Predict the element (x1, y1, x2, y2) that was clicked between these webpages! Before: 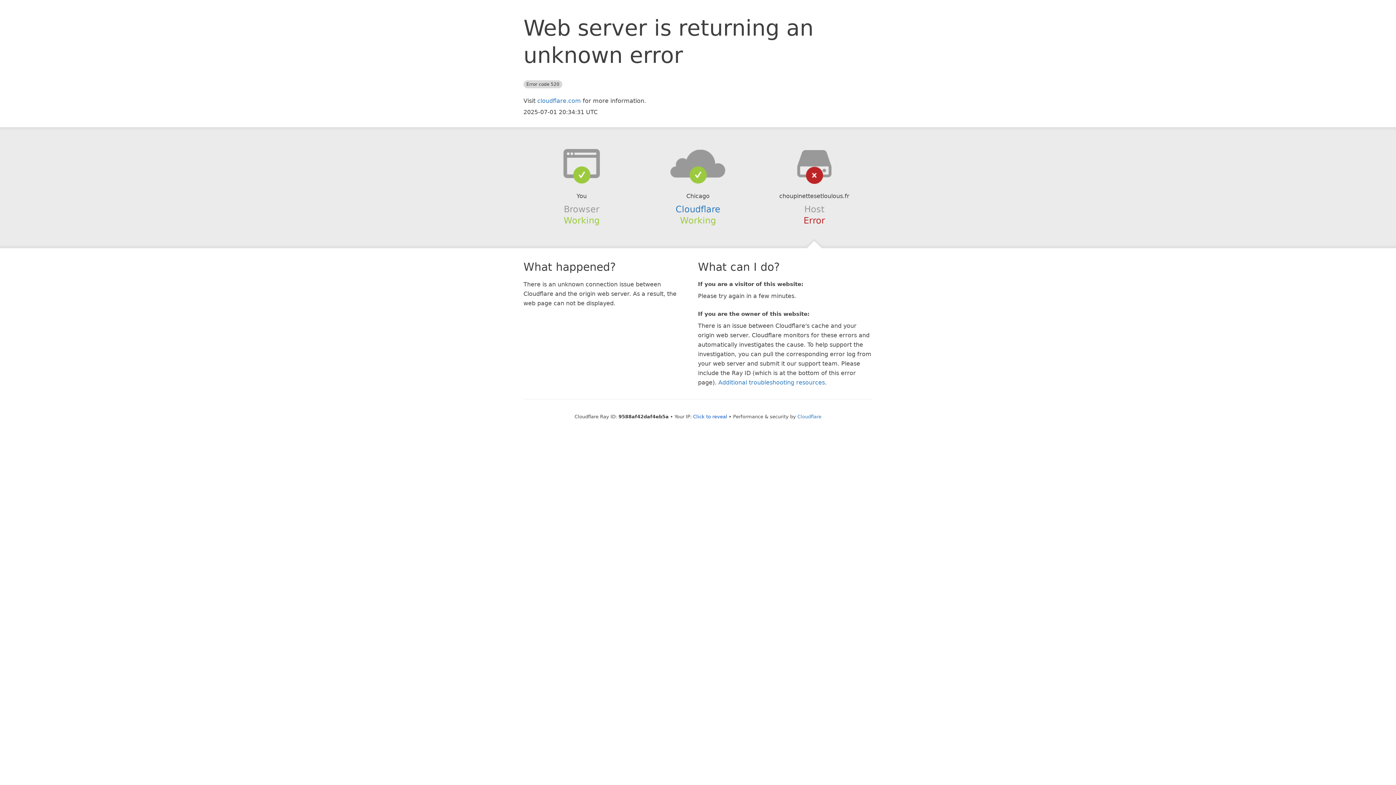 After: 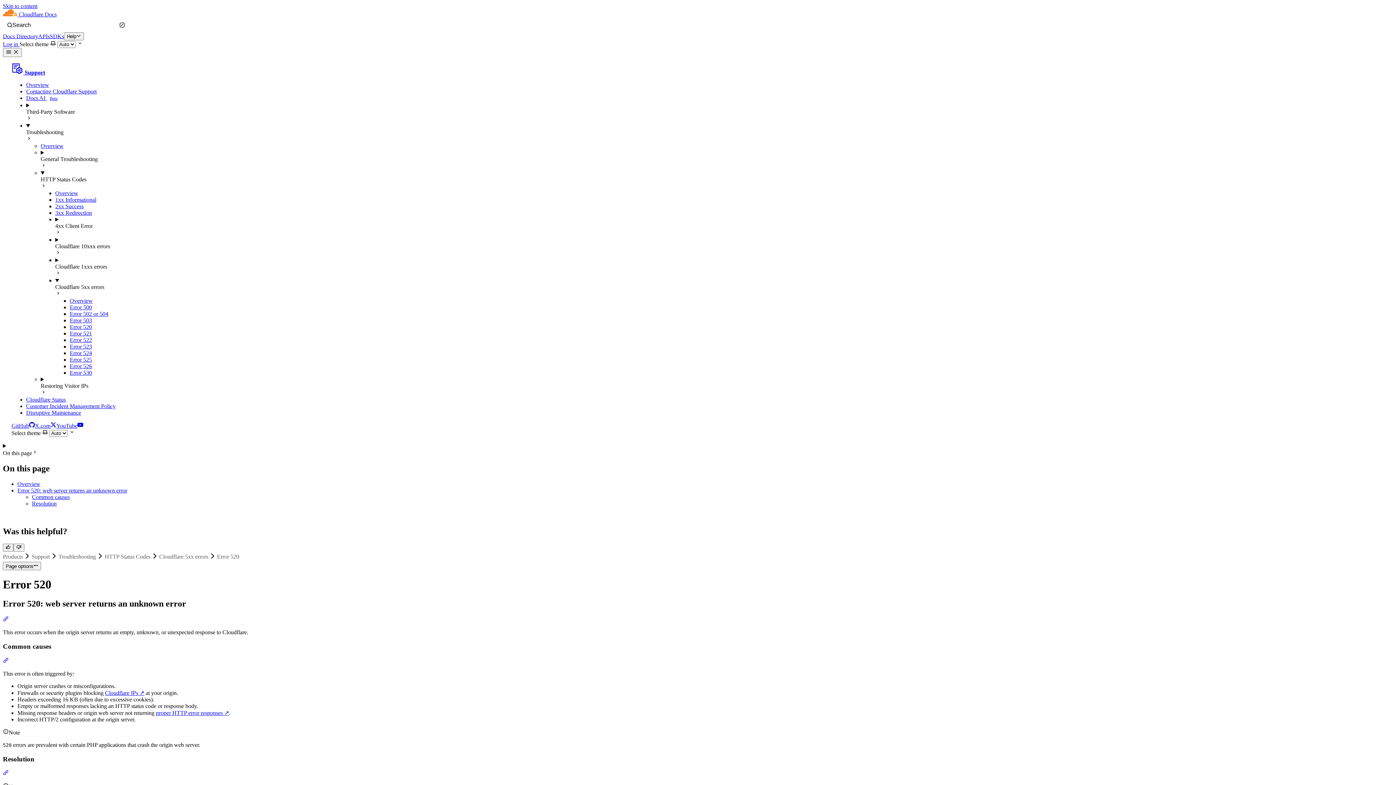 Action: label: Additional troubleshooting resources bbox: (718, 379, 825, 386)